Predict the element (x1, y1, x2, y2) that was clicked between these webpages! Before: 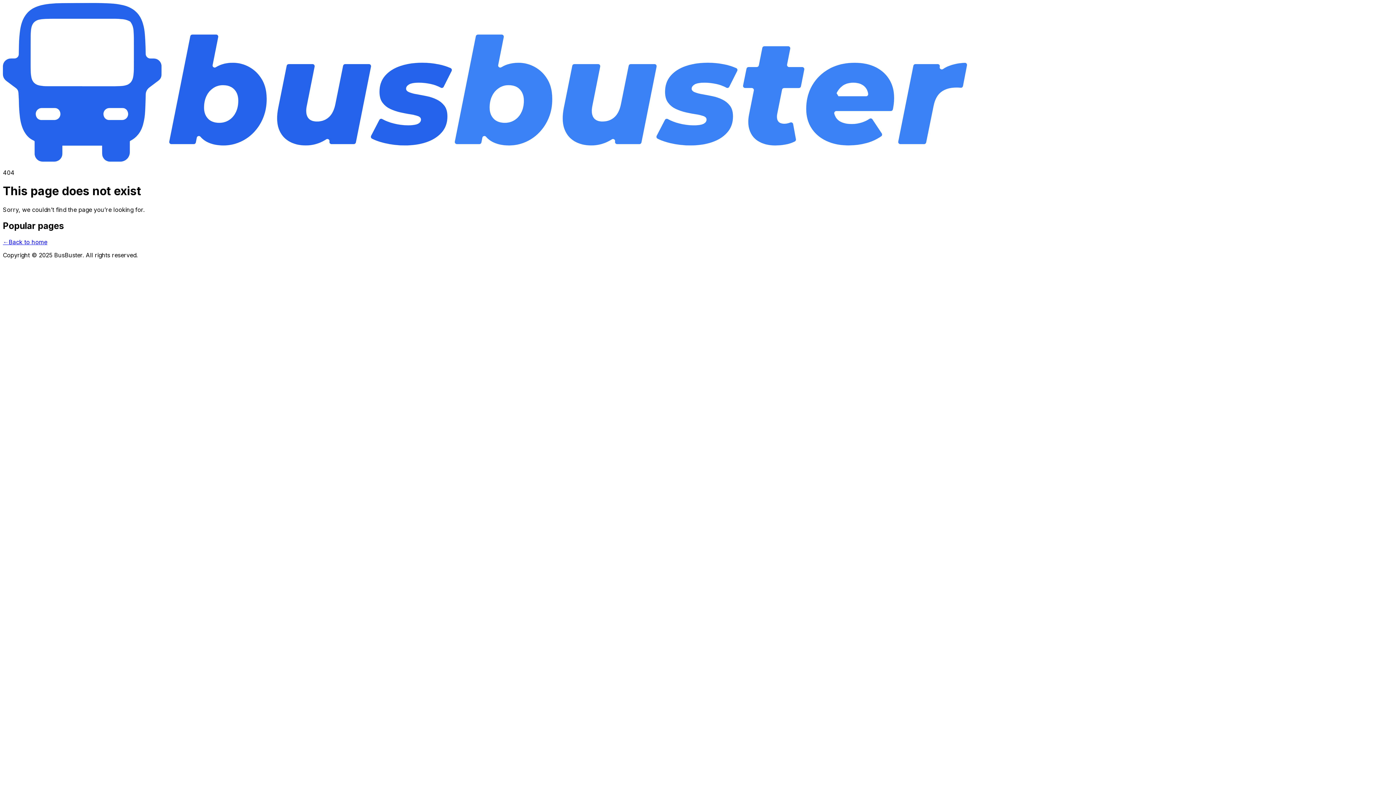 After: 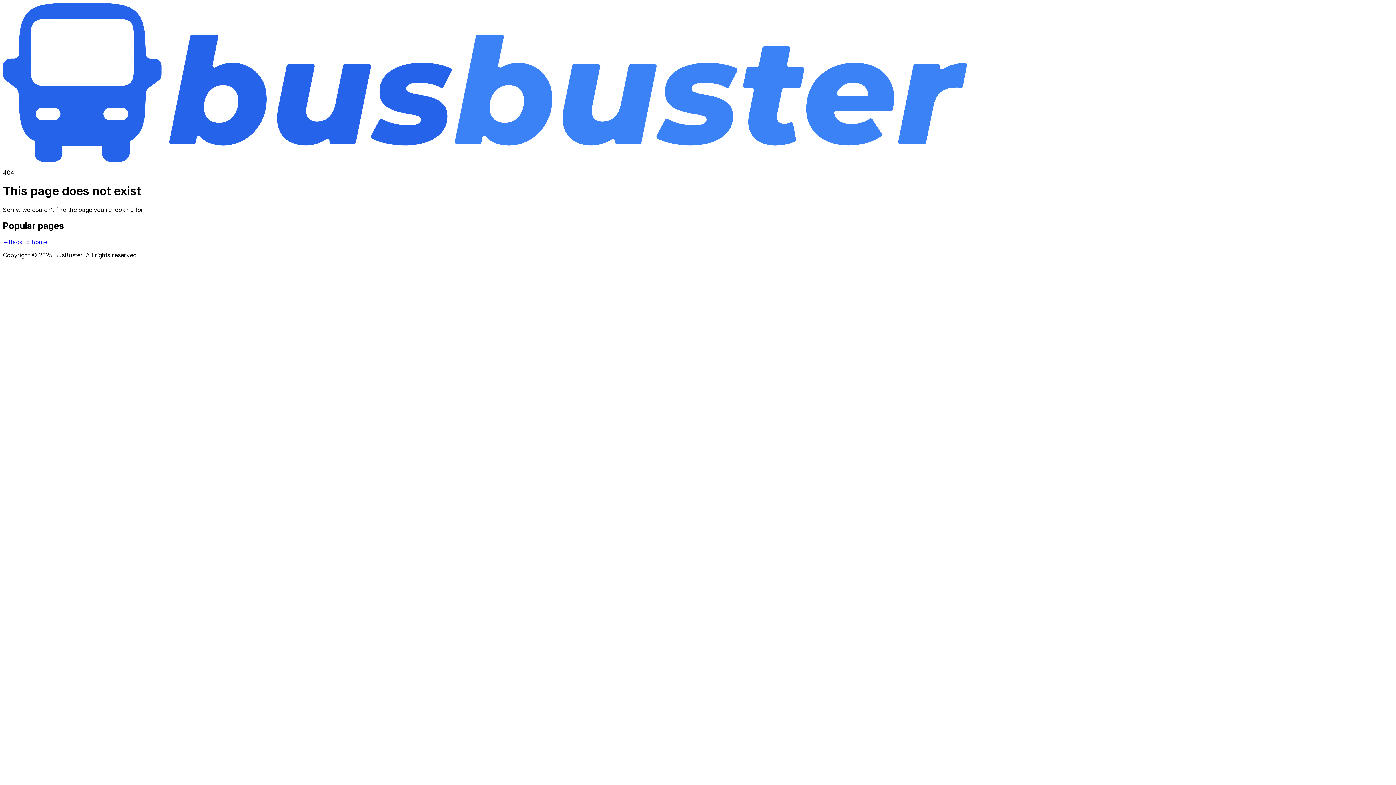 Action: bbox: (2, 238, 47, 245) label: ←Back to home